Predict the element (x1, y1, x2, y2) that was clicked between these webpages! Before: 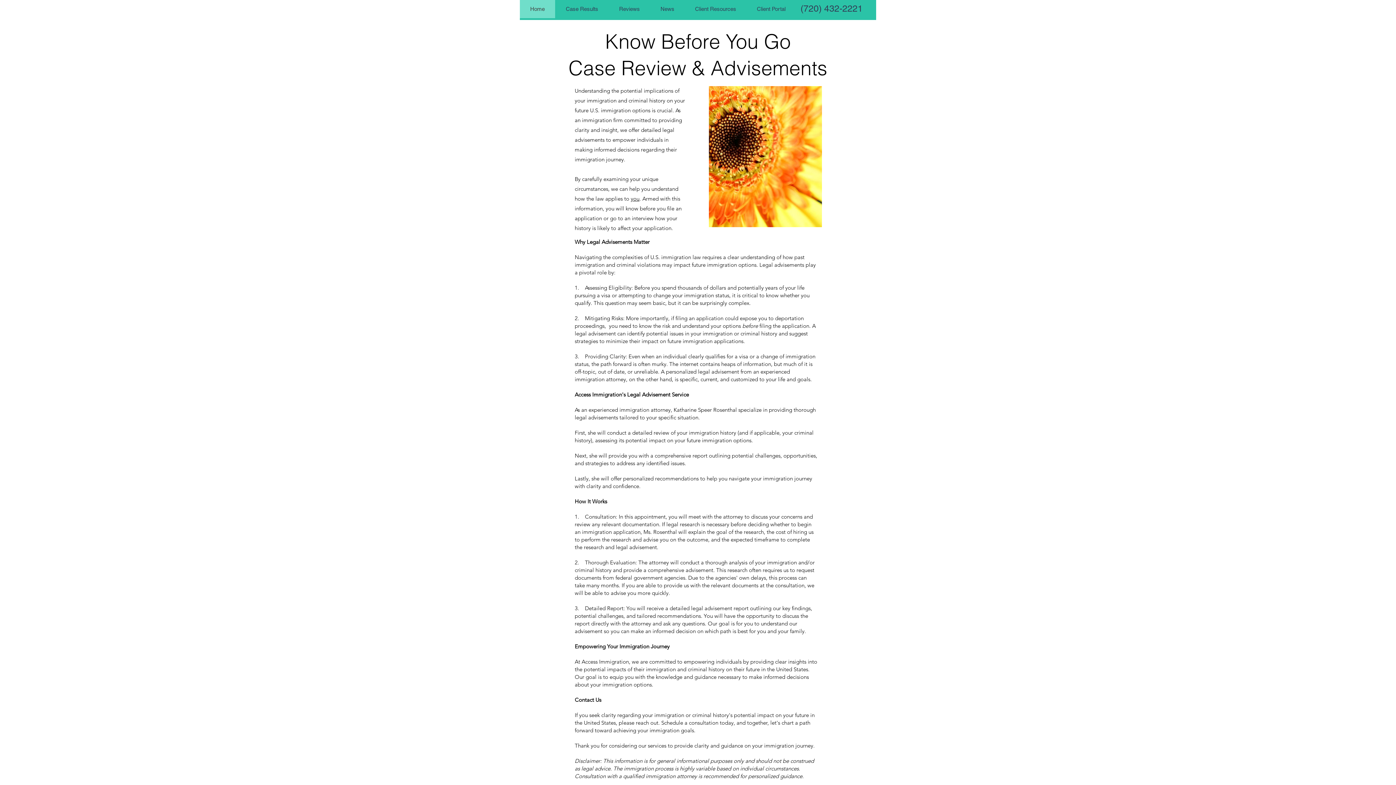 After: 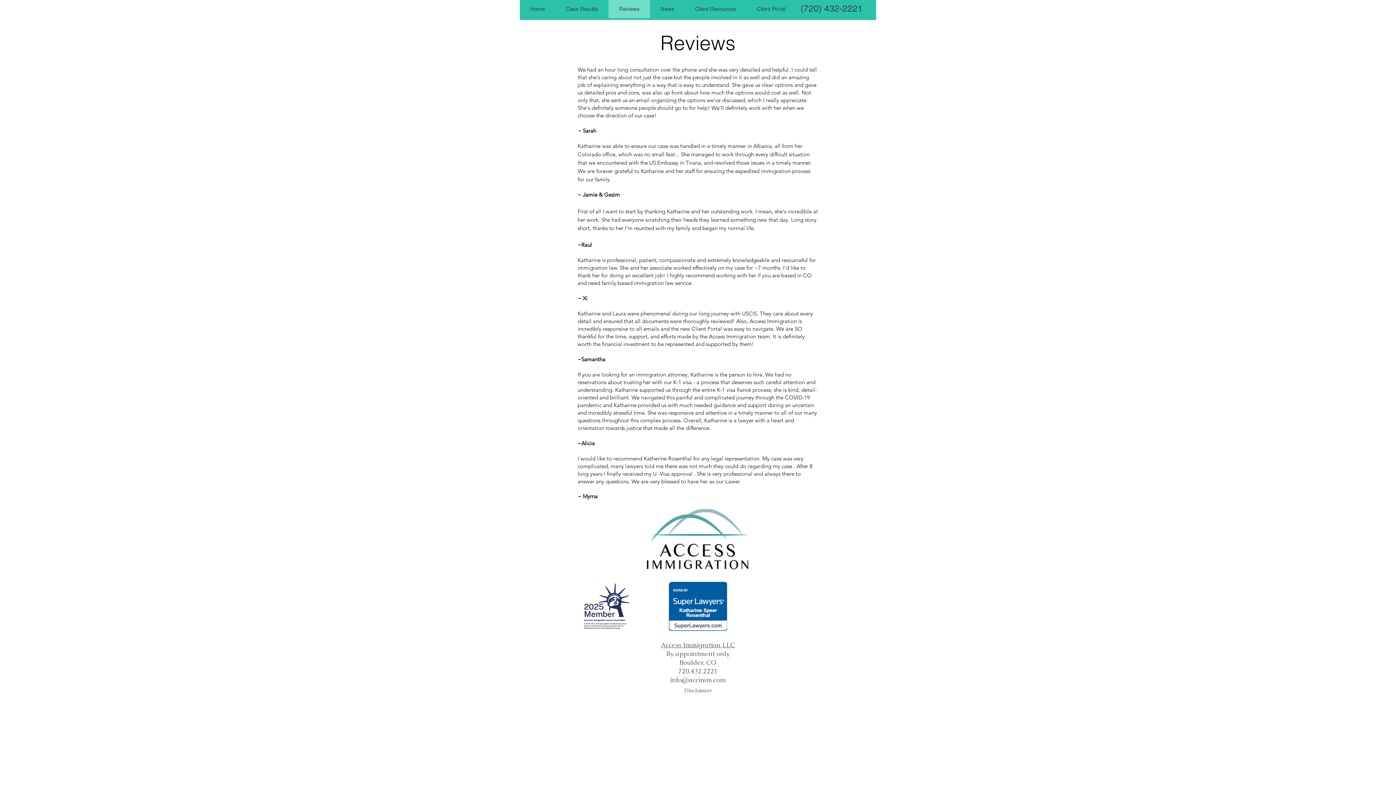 Action: bbox: (608, 0, 650, 18) label: Reviews